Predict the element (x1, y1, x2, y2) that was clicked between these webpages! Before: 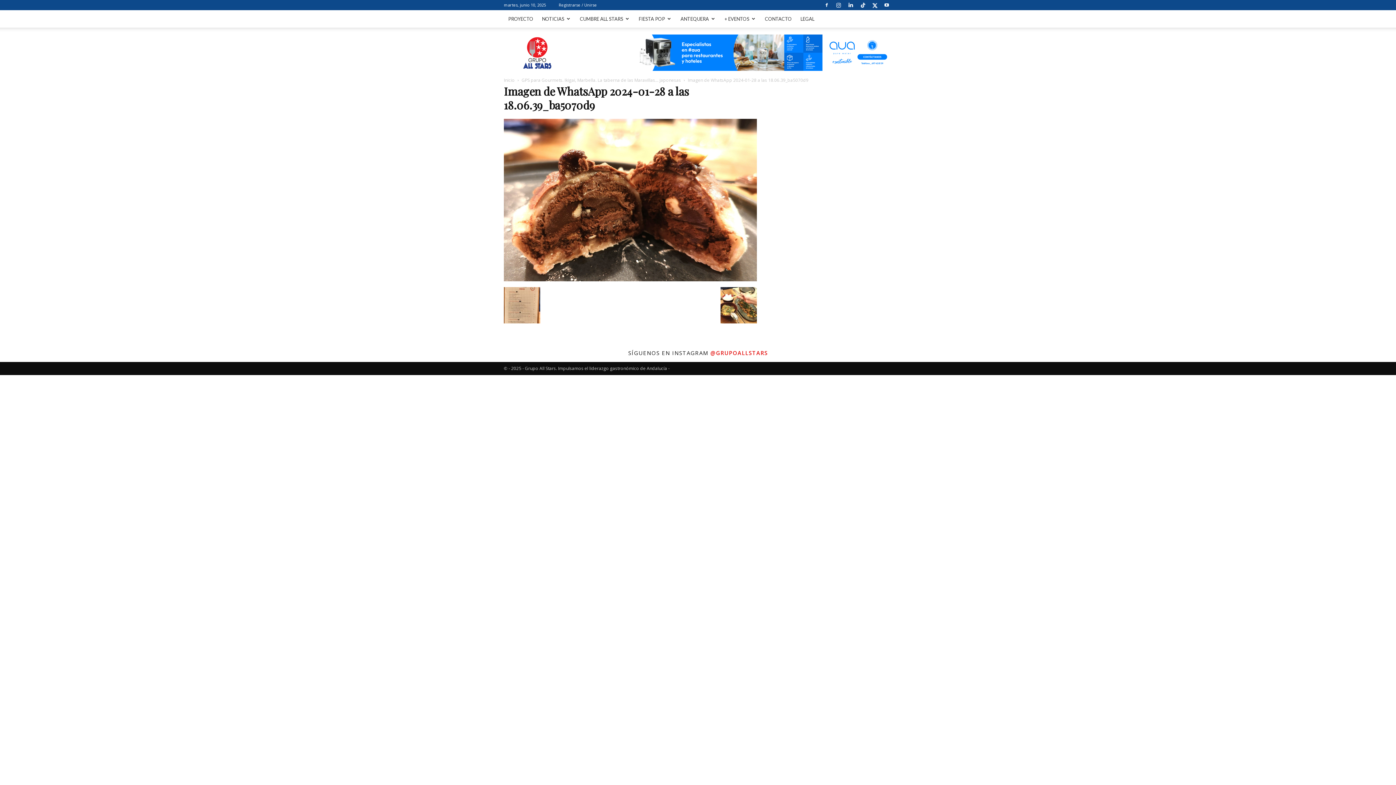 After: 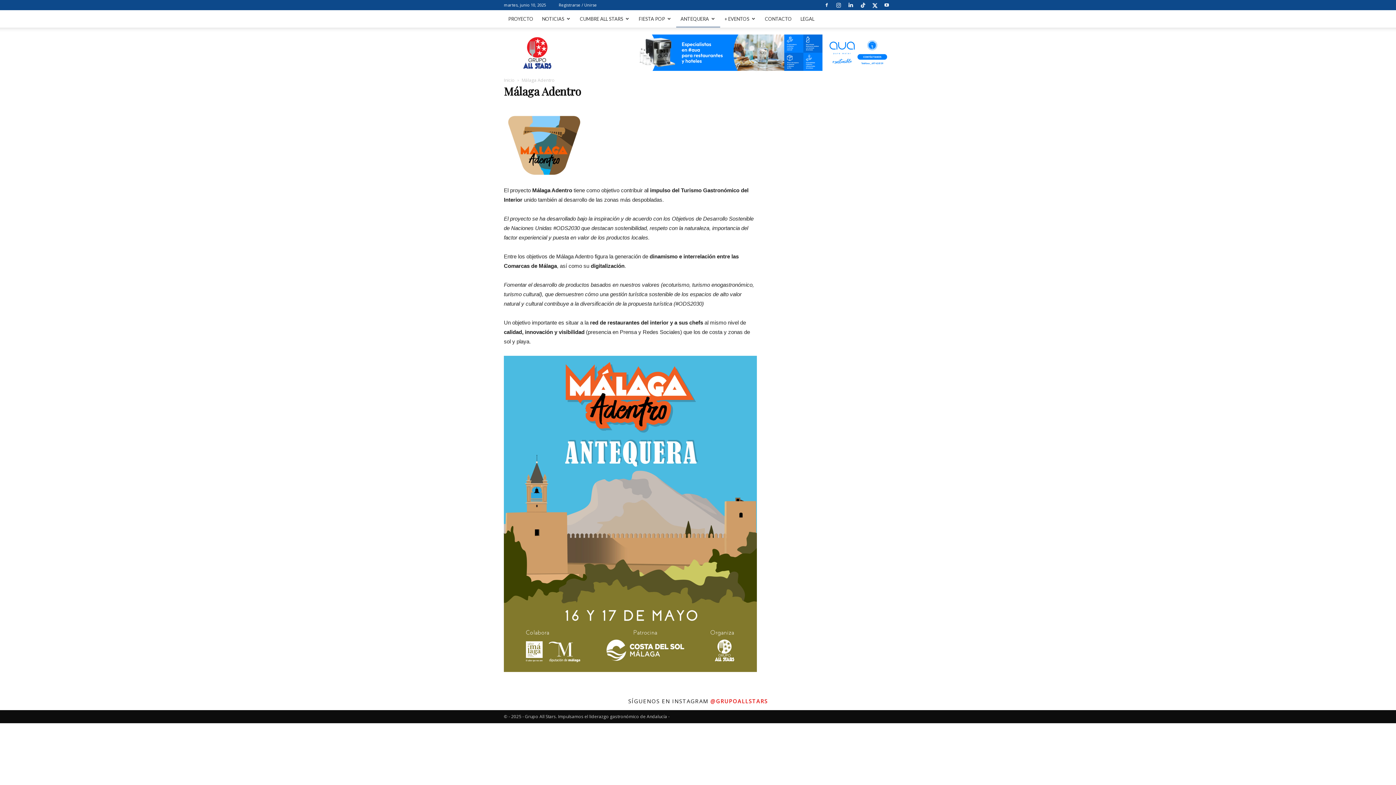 Action: bbox: (676, 10, 720, 27) label: ANTEQUERA